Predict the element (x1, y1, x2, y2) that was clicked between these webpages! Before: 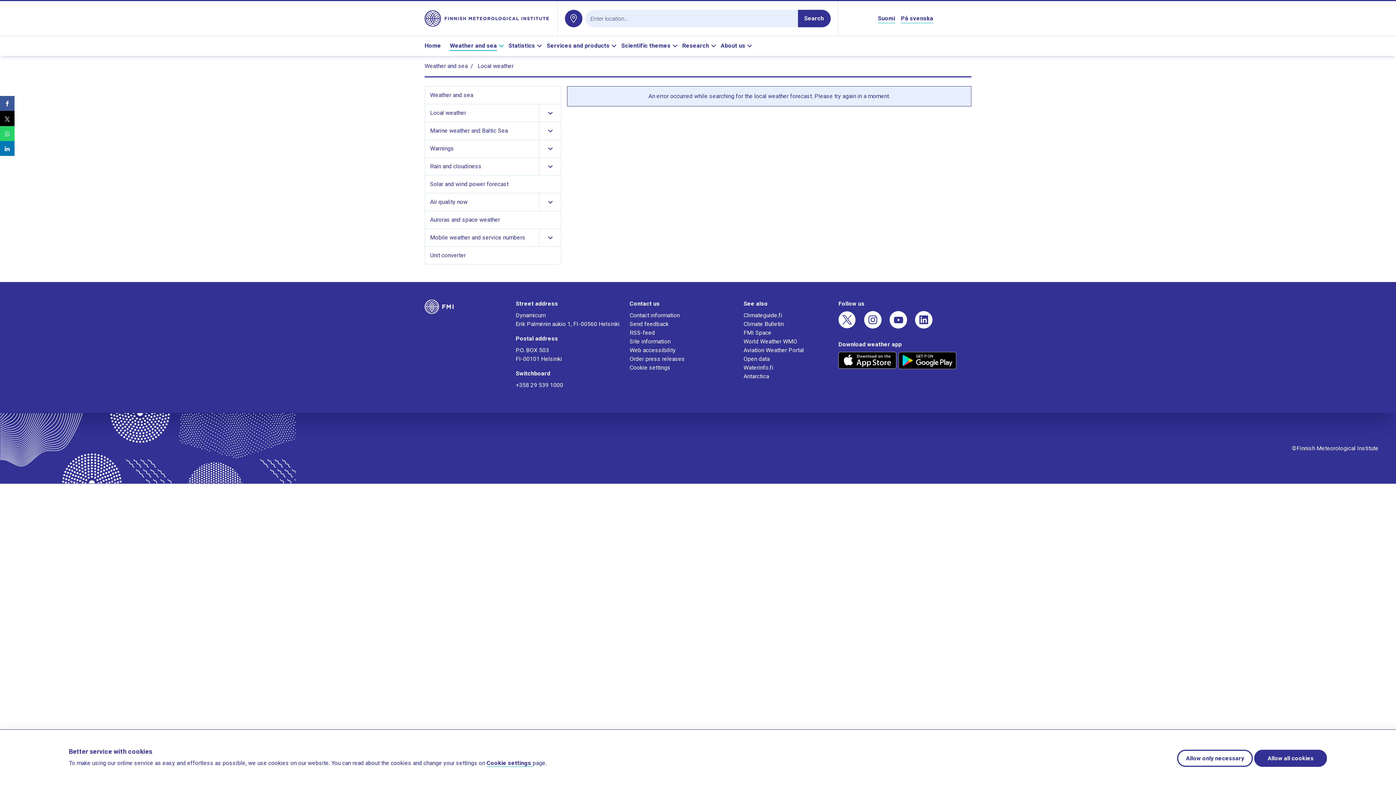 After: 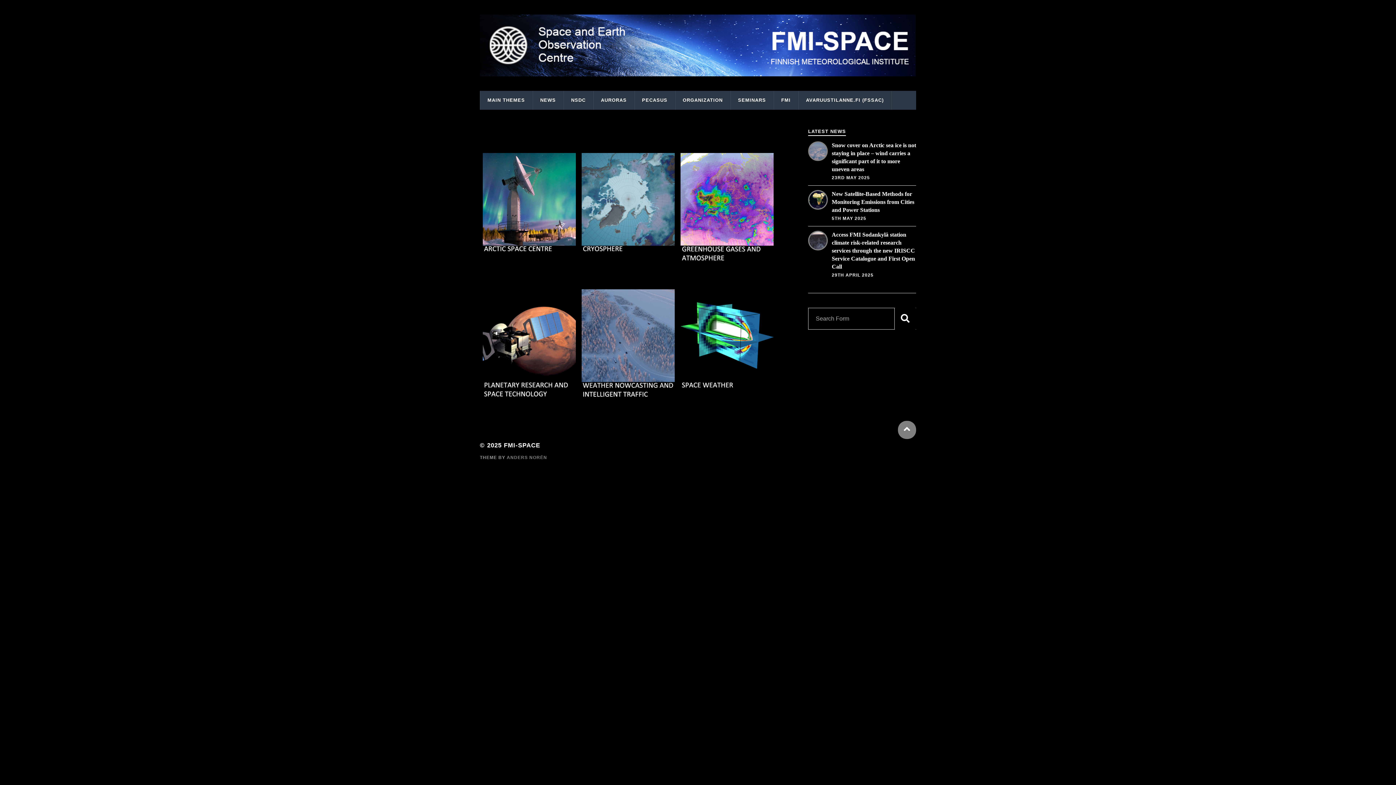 Action: label: FMI Space bbox: (743, 329, 771, 336)